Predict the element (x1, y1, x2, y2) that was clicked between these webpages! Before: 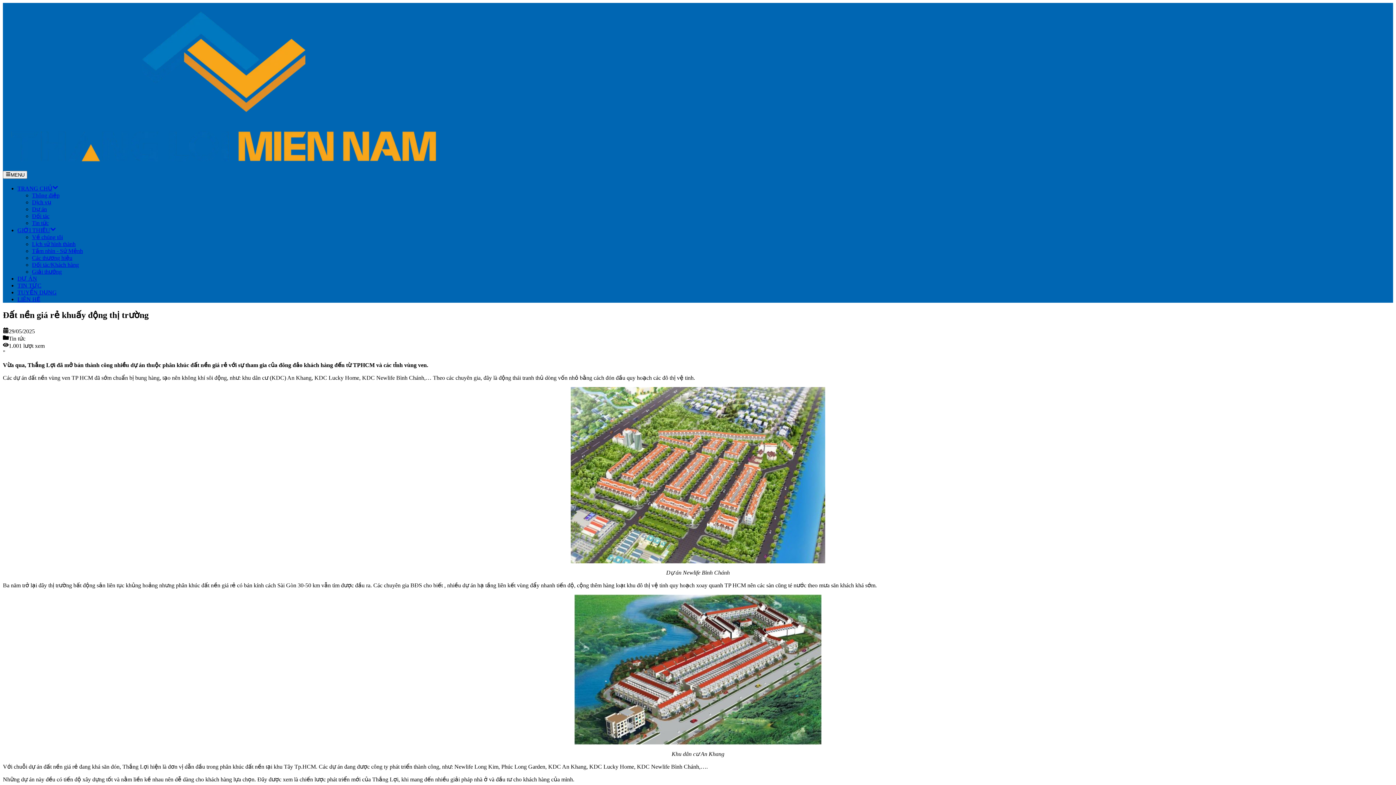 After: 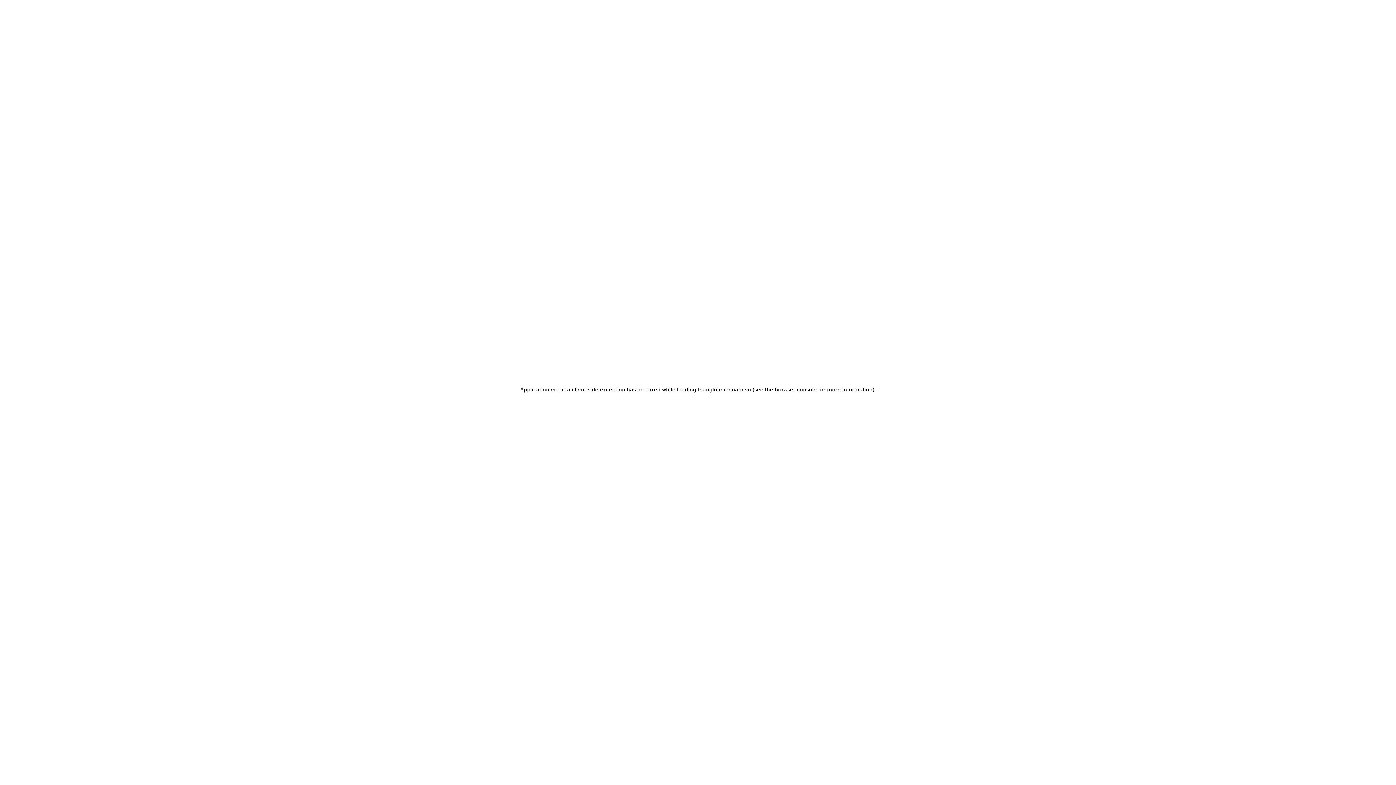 Action: bbox: (32, 241, 75, 247) label: Lịch sử hình thành